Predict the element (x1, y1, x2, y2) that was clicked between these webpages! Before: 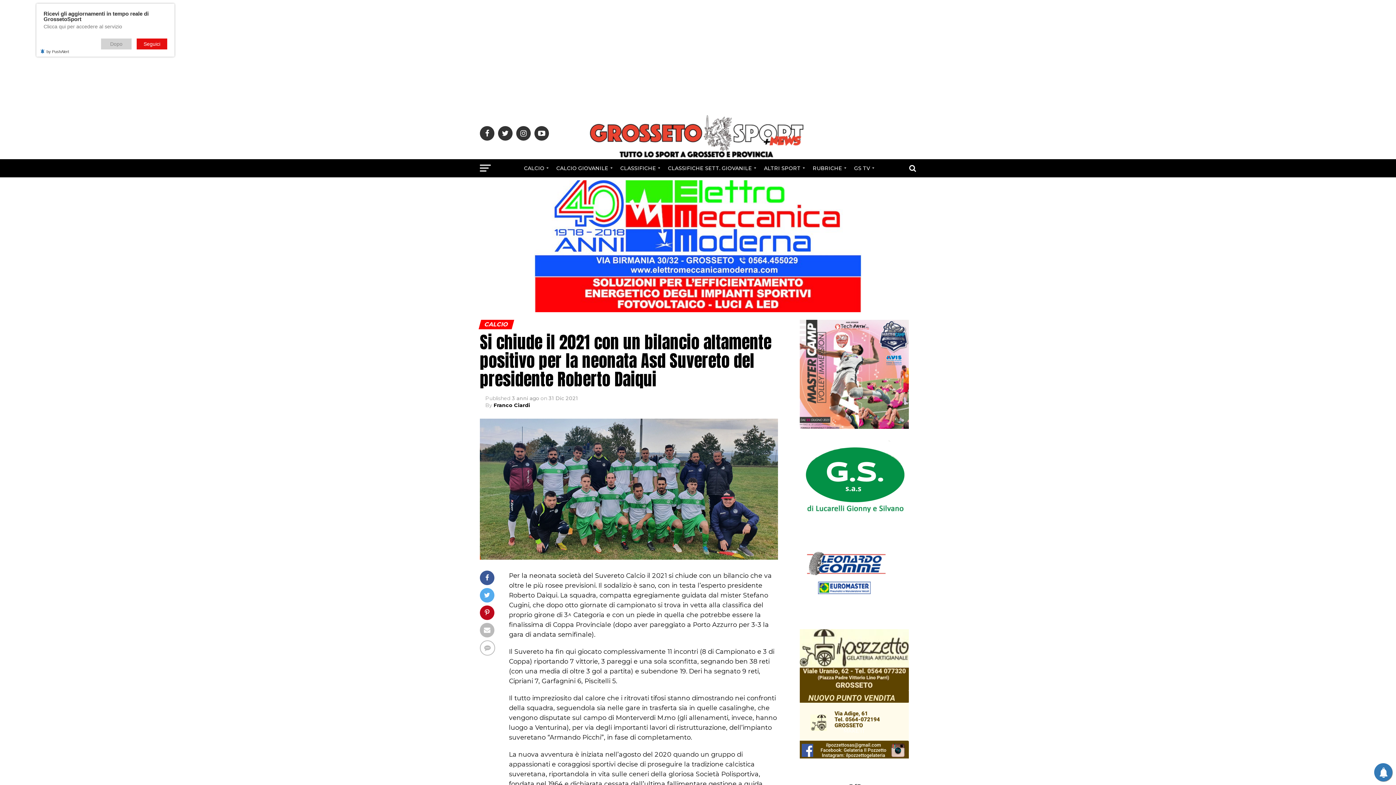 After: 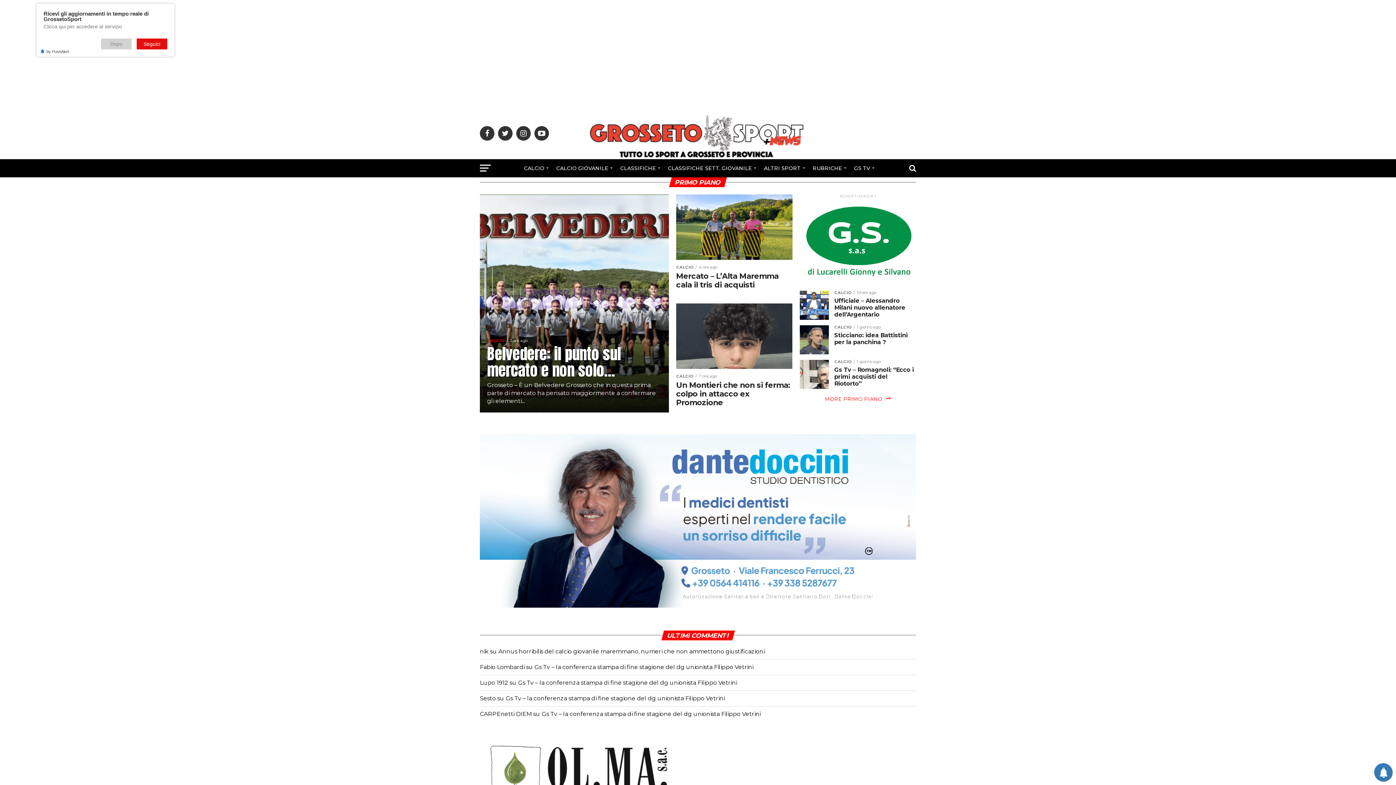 Action: bbox: (663, 159, 758, 177) label: CLASSIFICHE SETT. GIOVANILE